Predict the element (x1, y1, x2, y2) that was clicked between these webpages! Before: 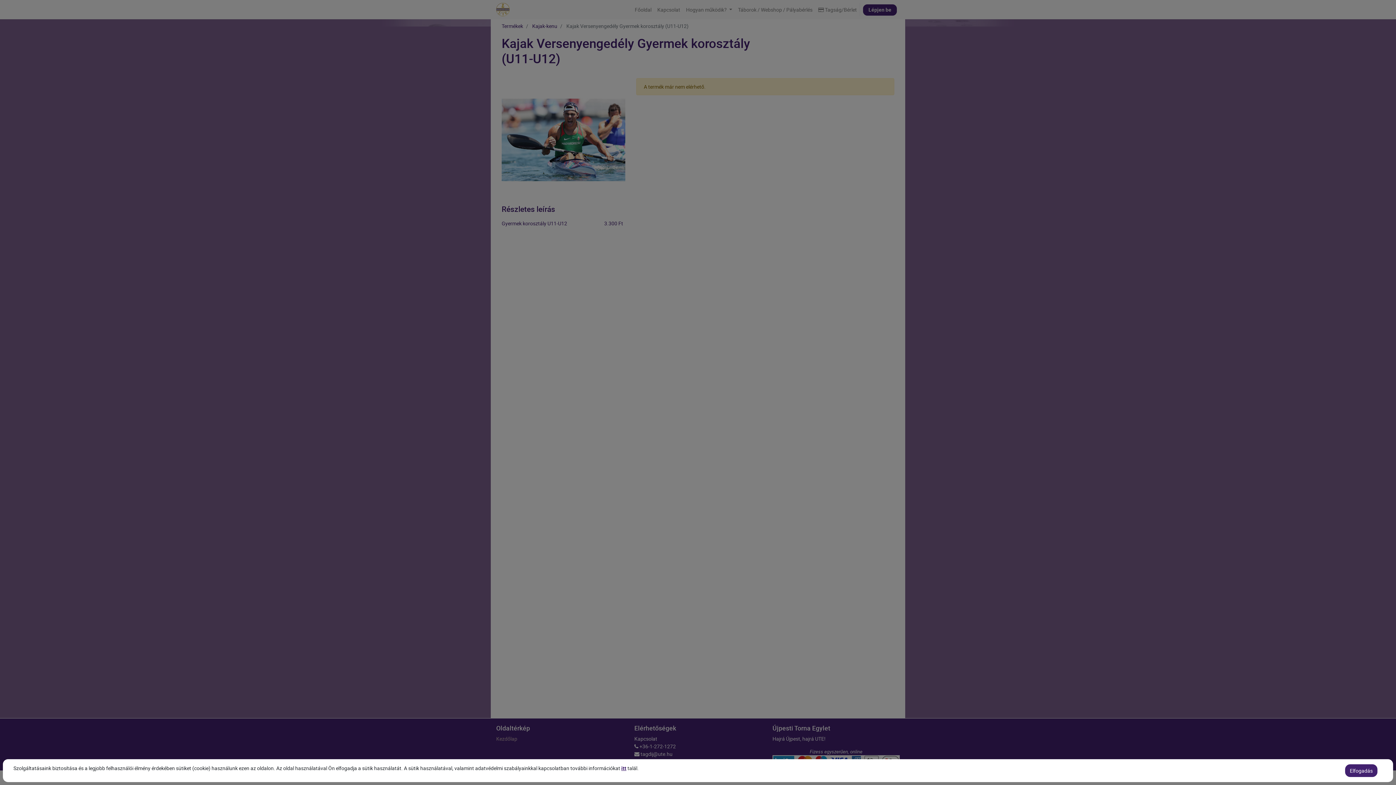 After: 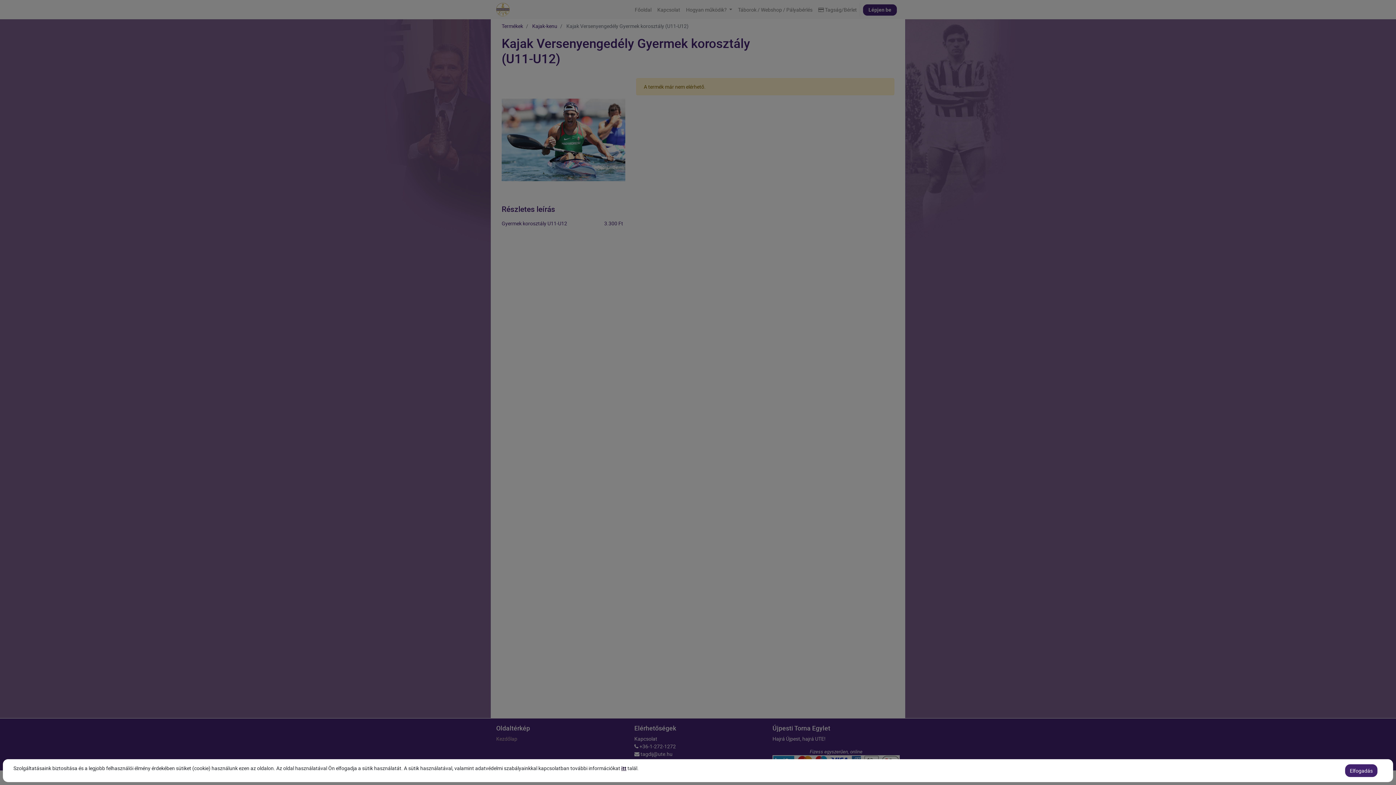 Action: bbox: (621, 765, 626, 772) label: itt